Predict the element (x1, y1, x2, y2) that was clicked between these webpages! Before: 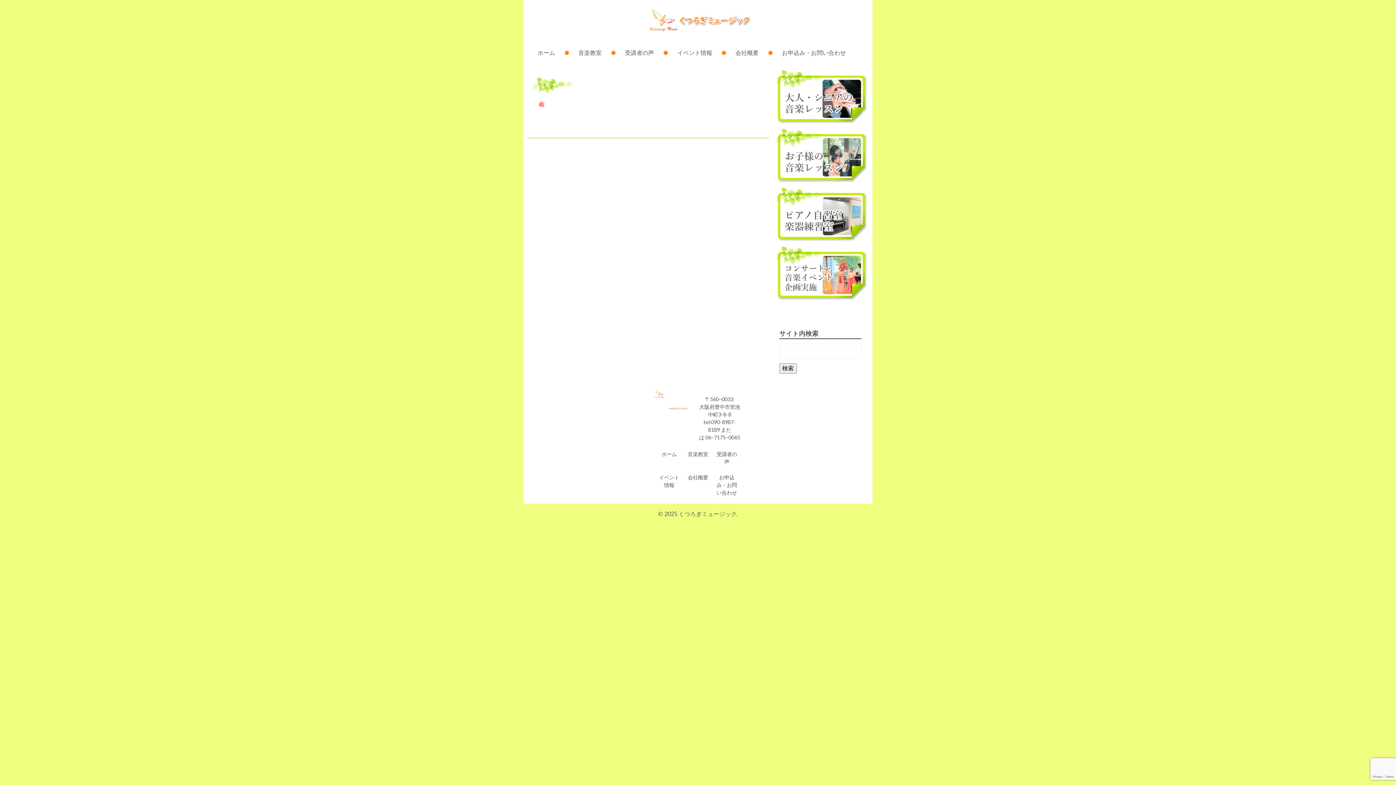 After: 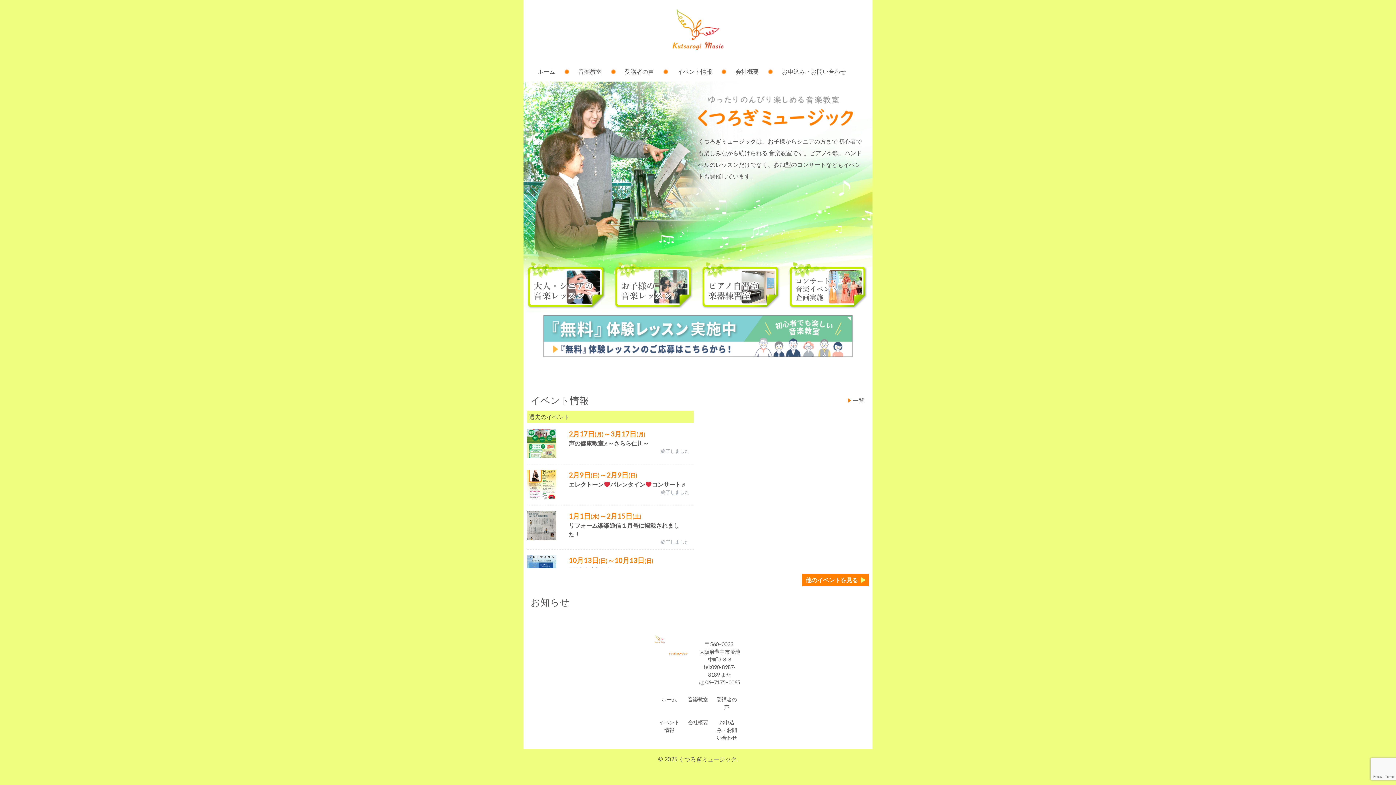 Action: label: ホーム bbox: (523, 42, 564, 62)